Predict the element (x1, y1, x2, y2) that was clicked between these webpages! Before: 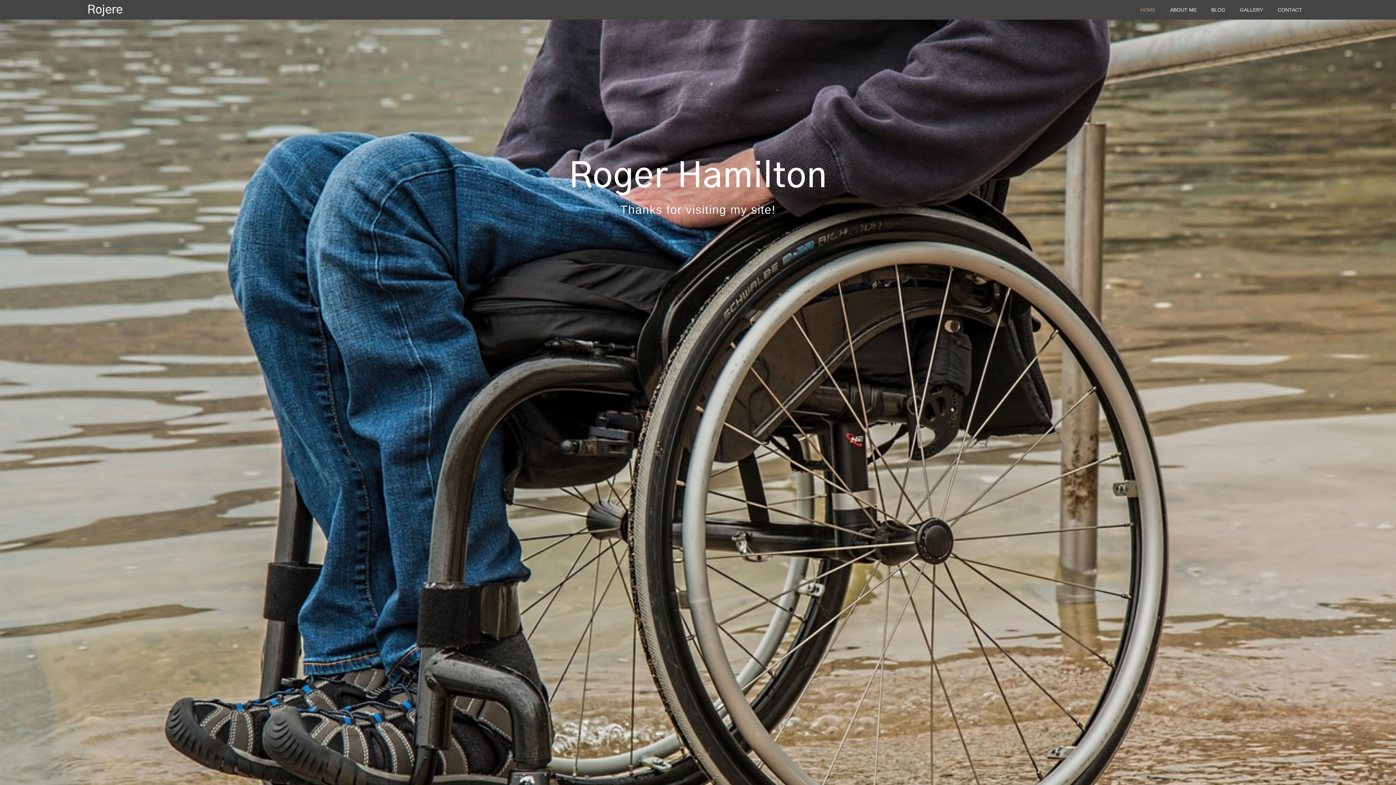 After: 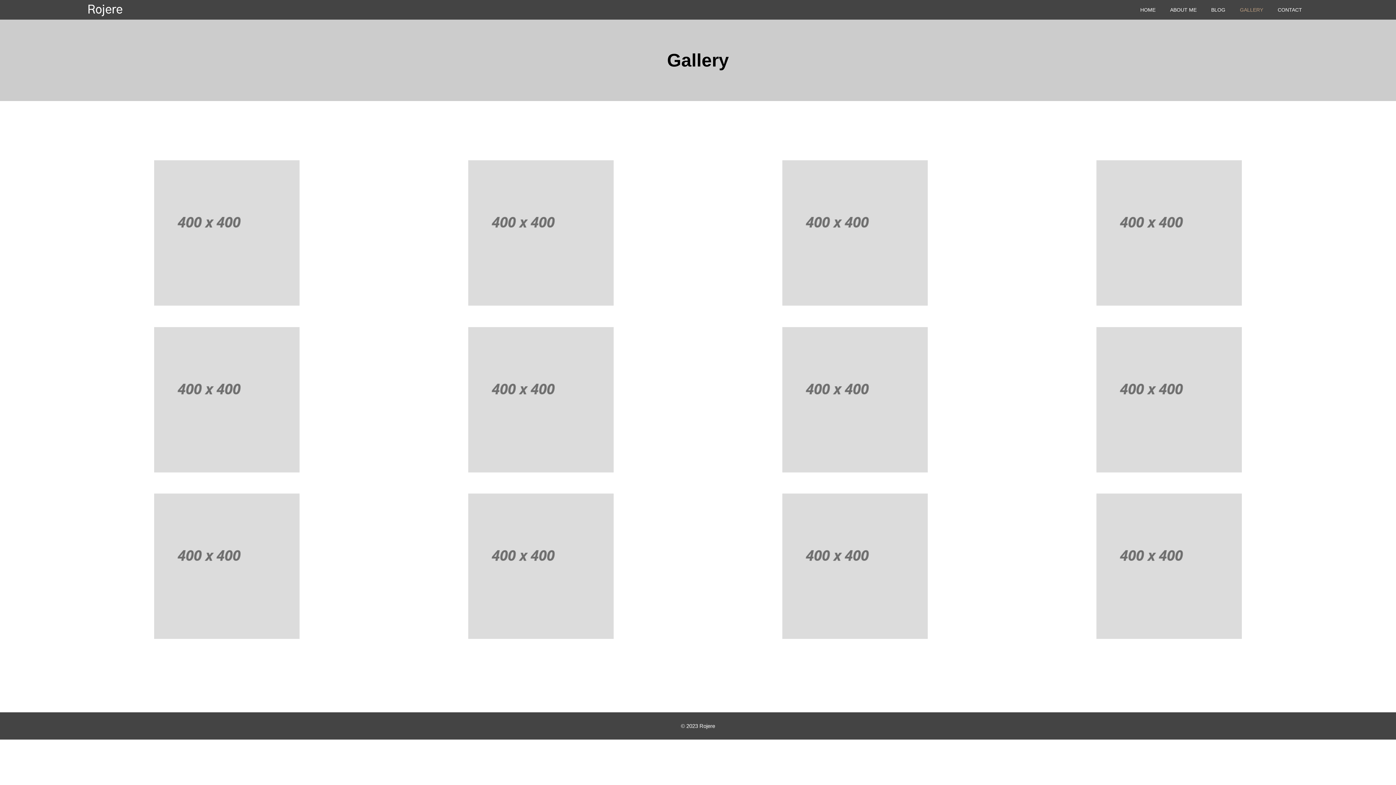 Action: label: GALLERY bbox: (1233, 3, 1270, 16)